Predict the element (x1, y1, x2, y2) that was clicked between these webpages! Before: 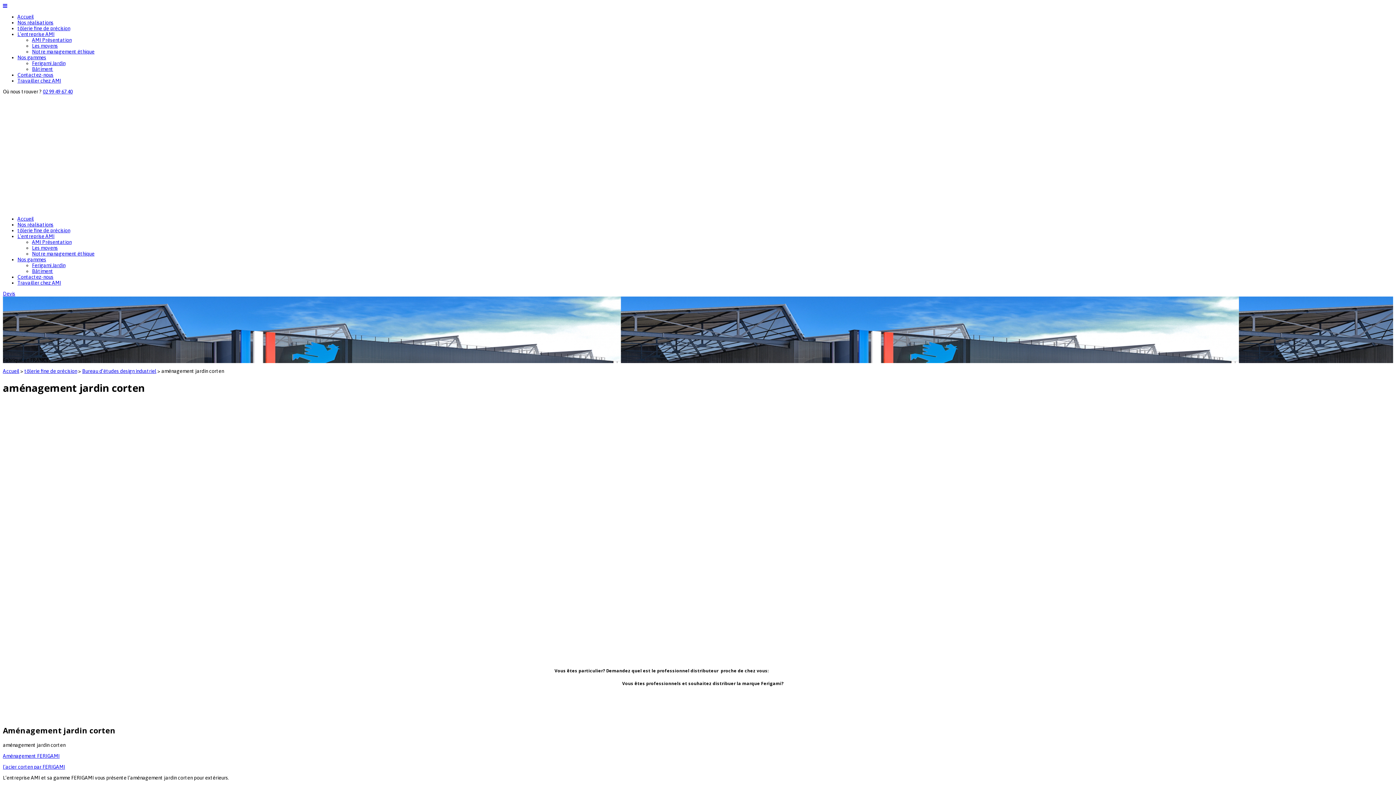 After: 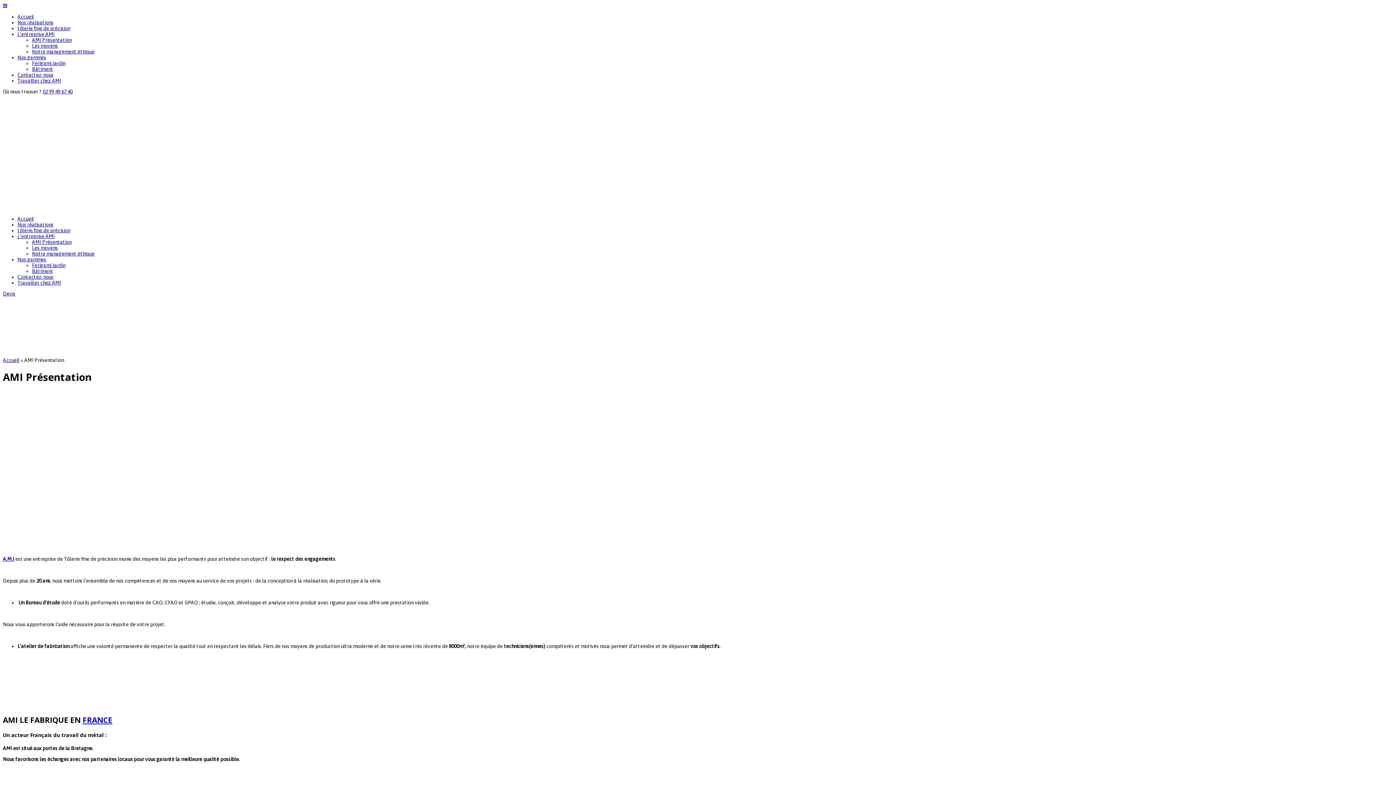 Action: bbox: (32, 239, 71, 245) label: AMI Présentation